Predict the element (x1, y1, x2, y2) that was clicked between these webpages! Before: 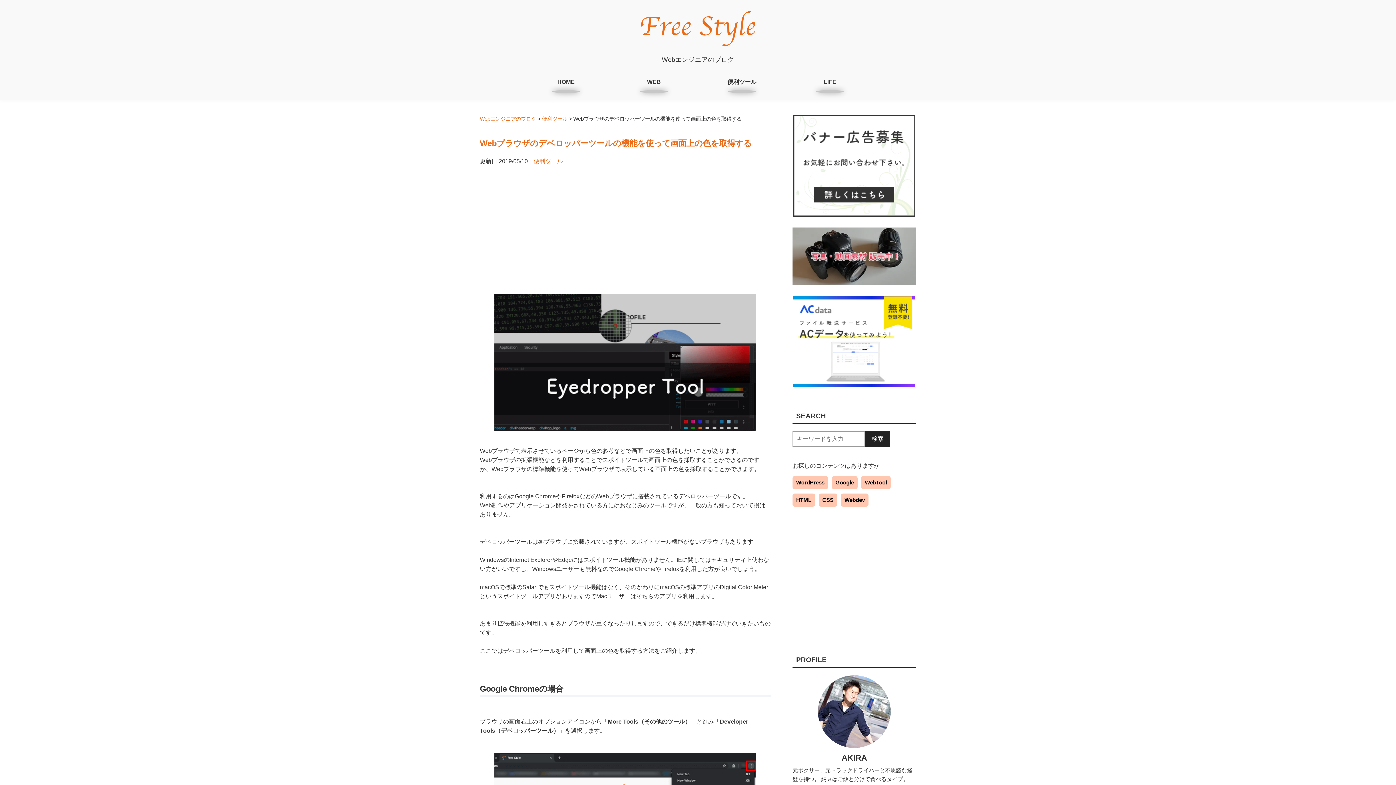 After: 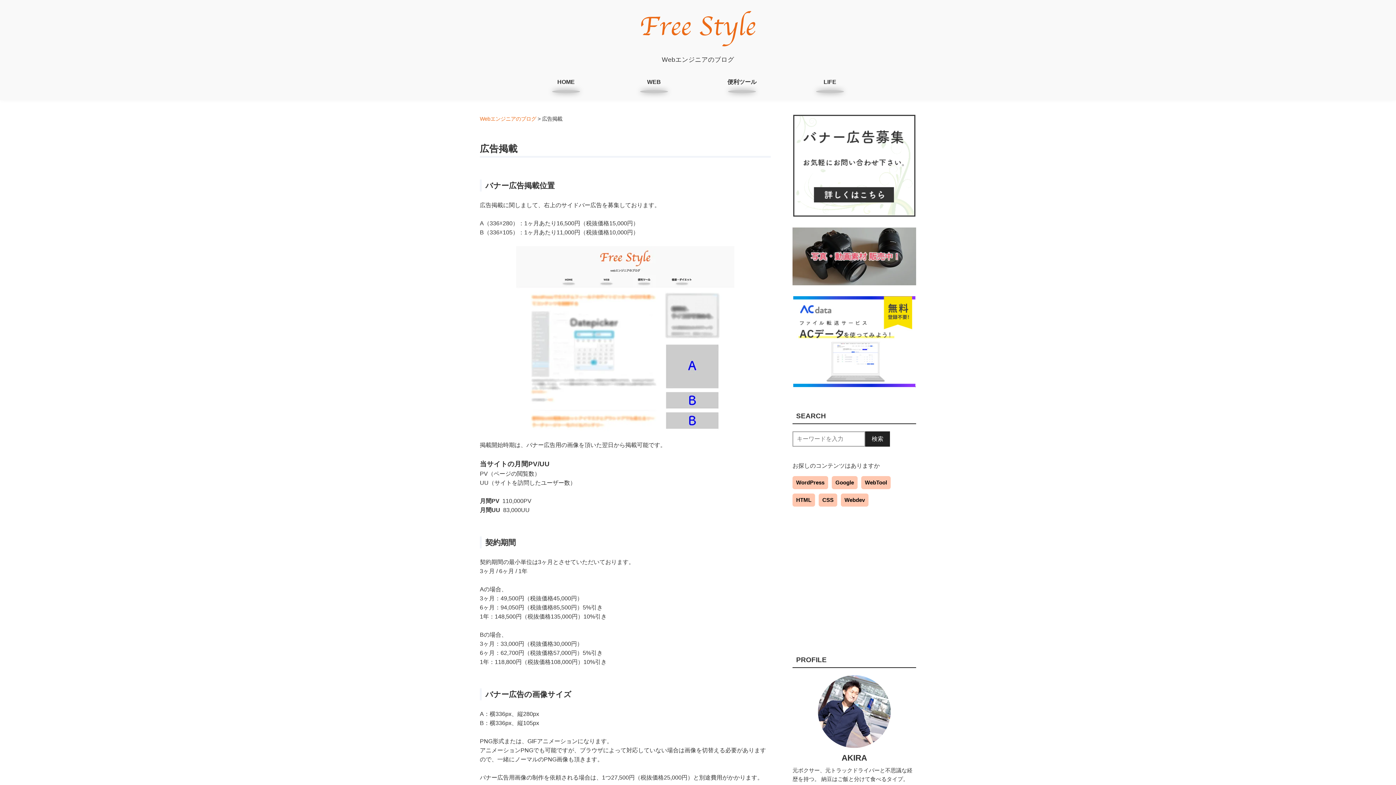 Action: bbox: (793, 209, 915, 215)